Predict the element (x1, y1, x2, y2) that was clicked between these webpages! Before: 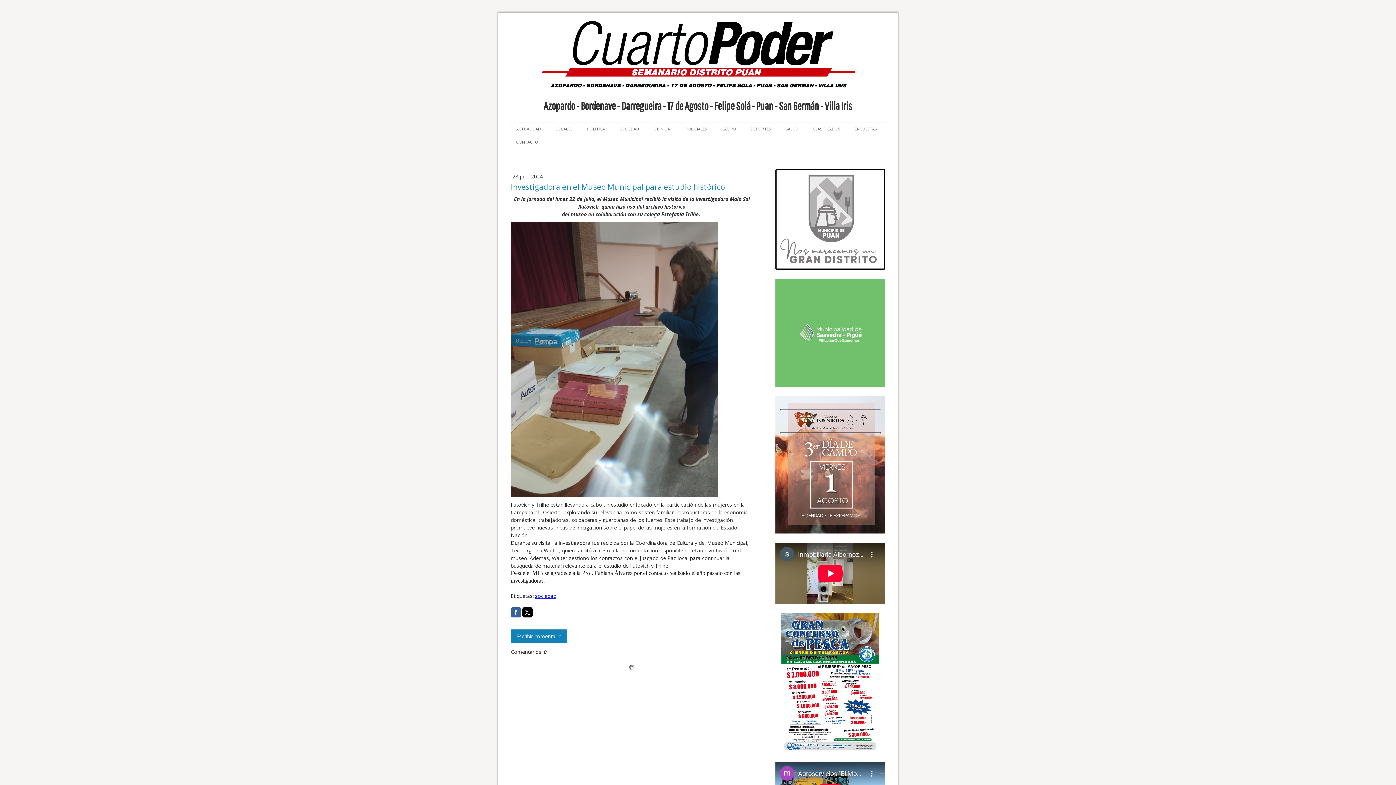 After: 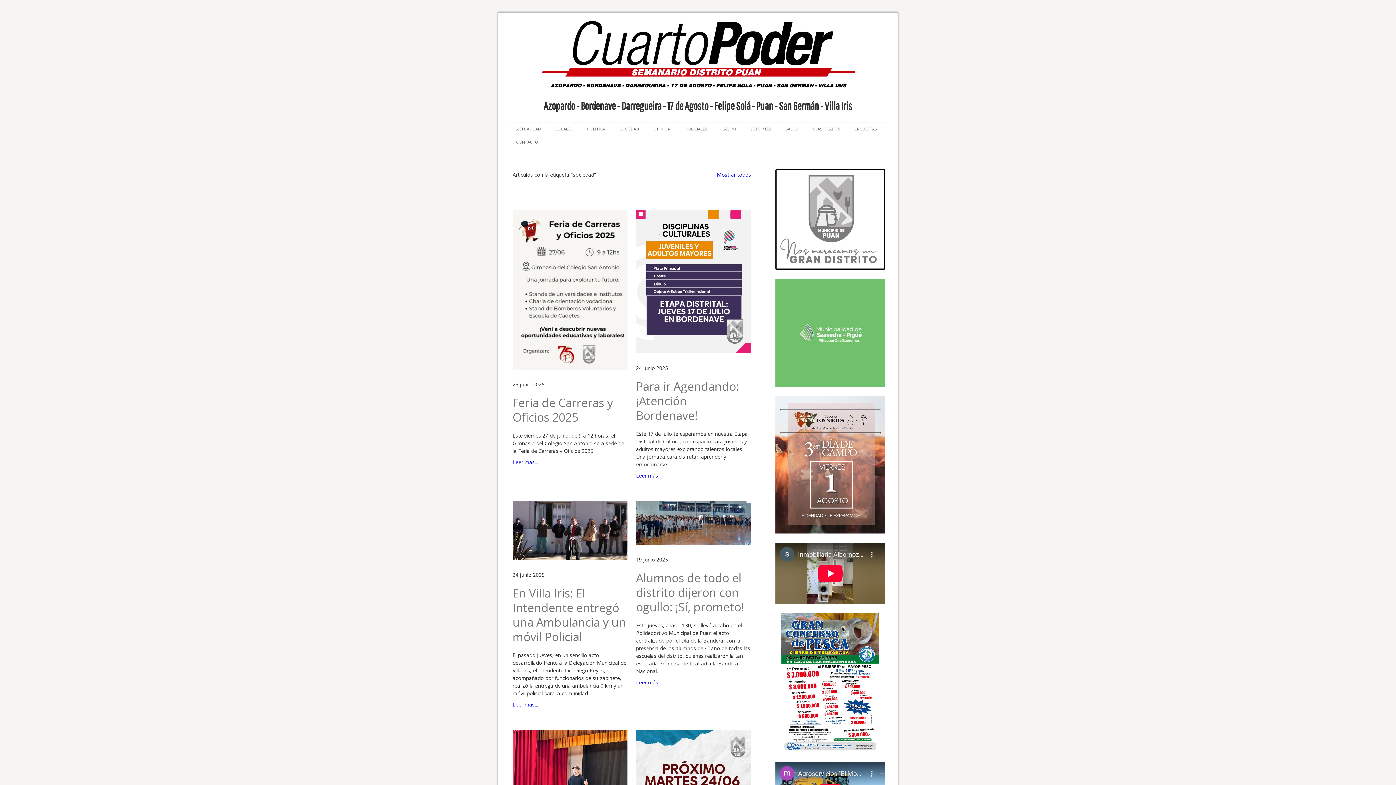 Action: label: sociedad bbox: (535, 592, 556, 599)